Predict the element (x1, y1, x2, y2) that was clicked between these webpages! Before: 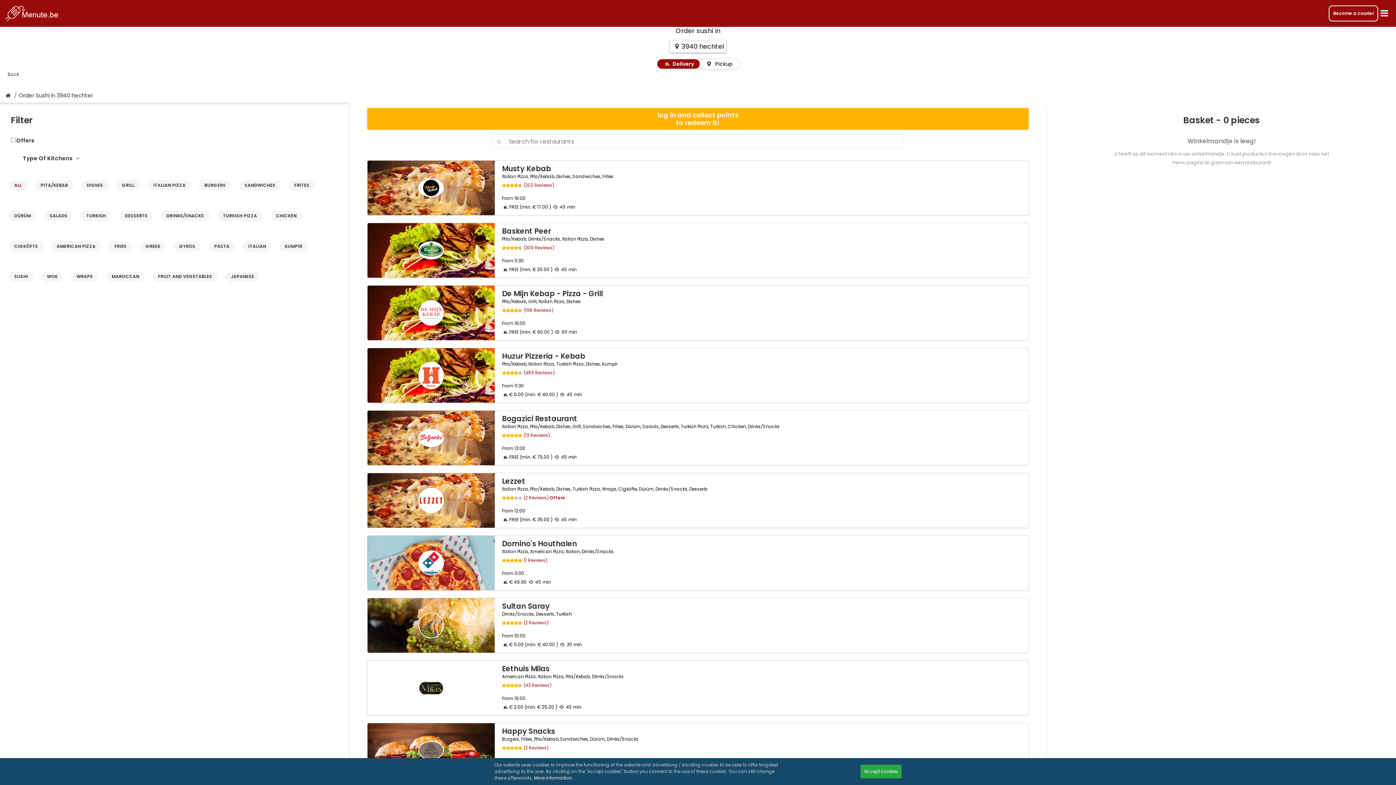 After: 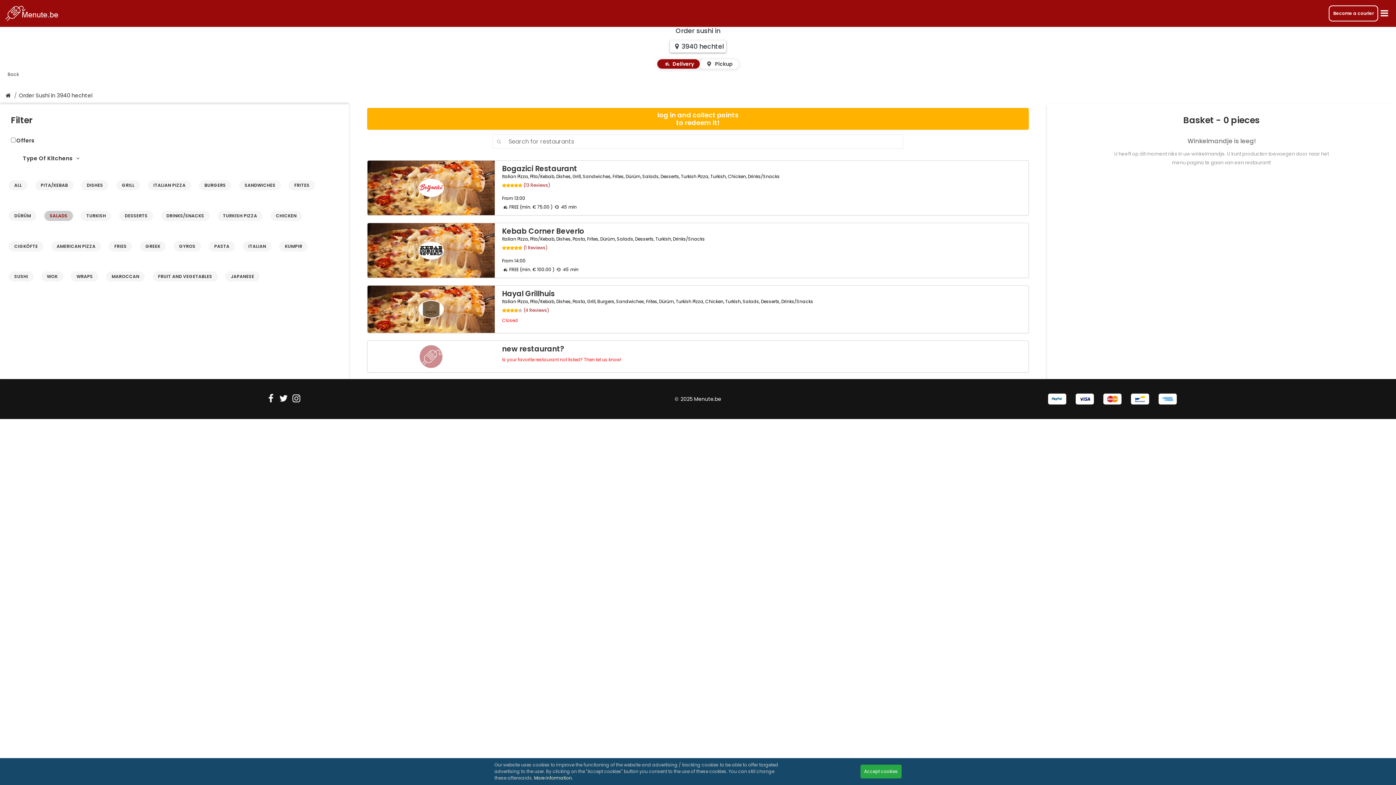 Action: bbox: (44, 210, 73, 221) label: SALADS